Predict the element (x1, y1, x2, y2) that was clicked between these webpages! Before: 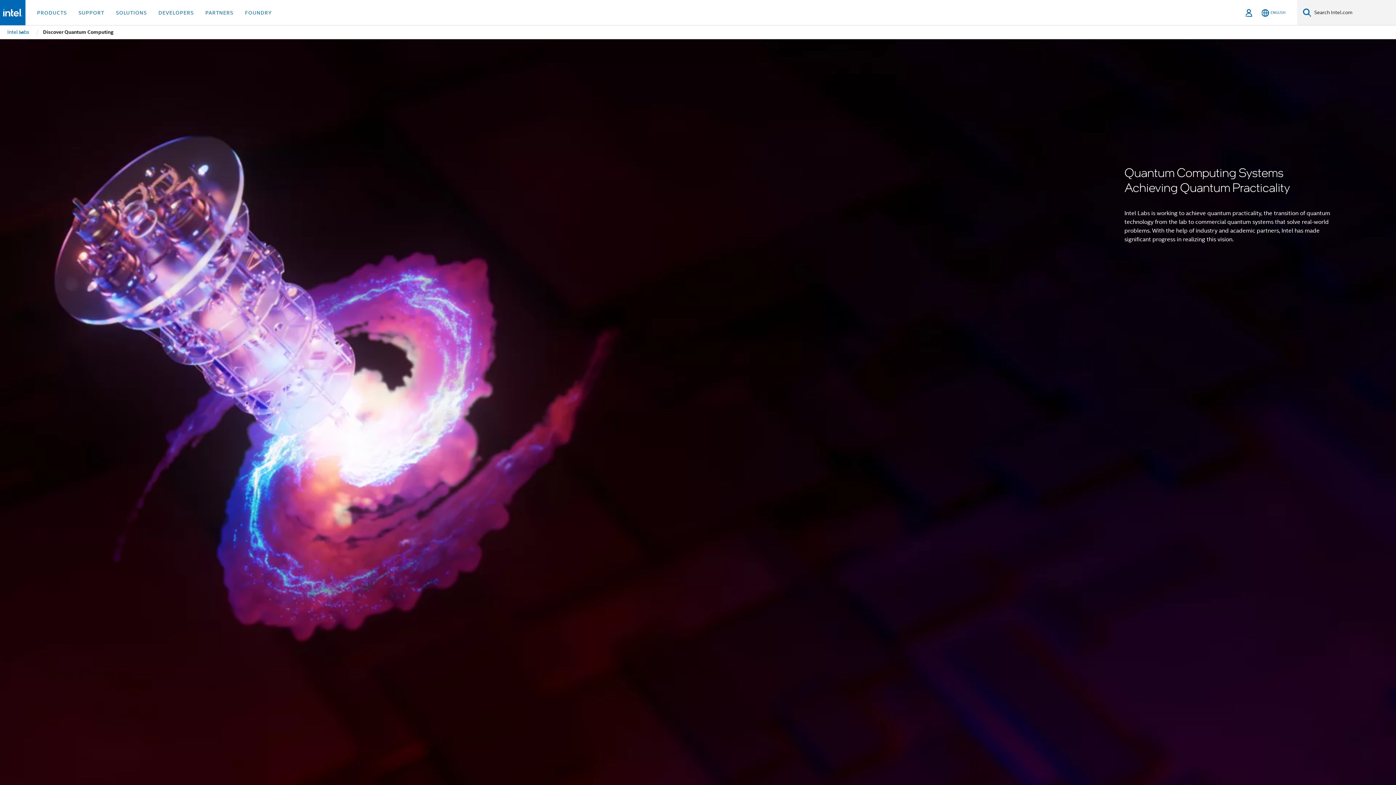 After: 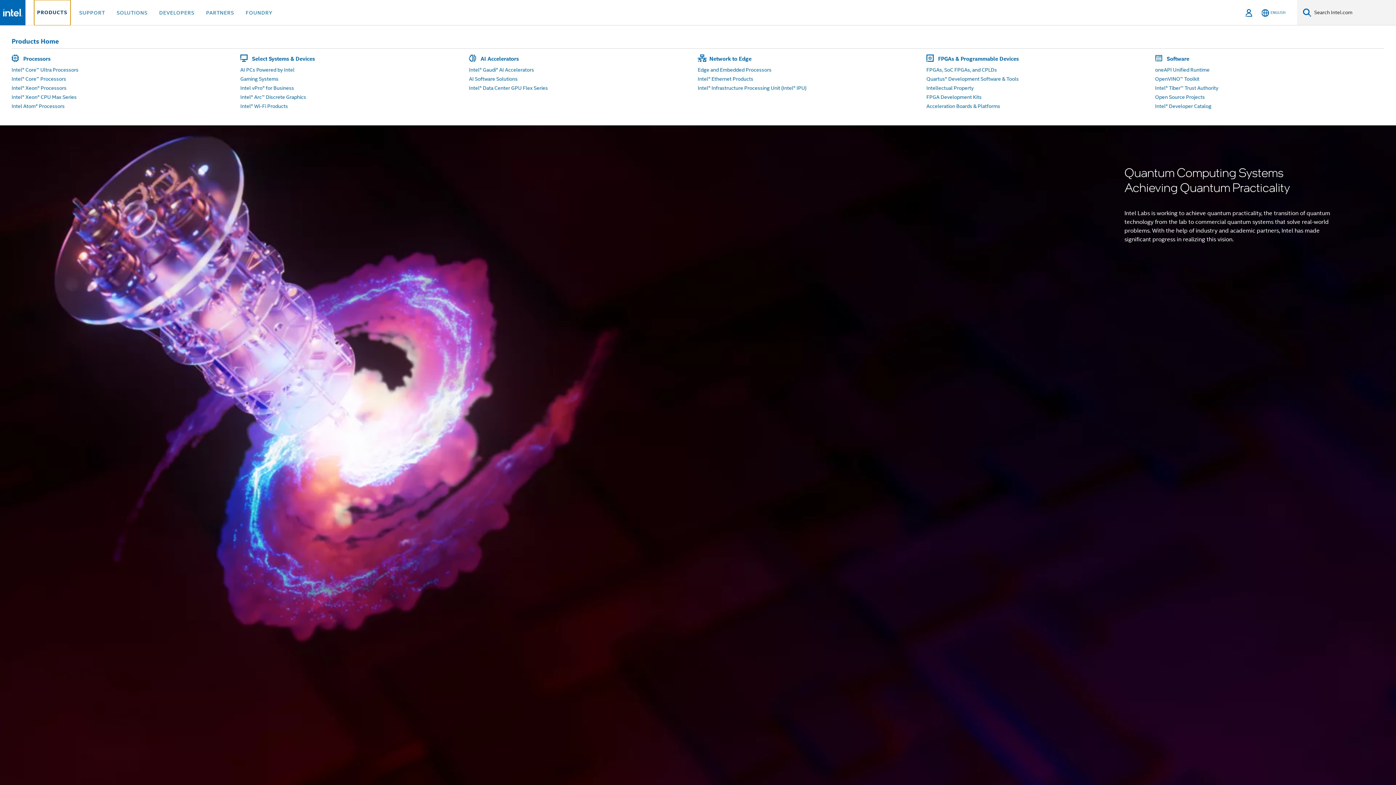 Action: bbox: (34, 0, 69, 25) label: PRODUCTS